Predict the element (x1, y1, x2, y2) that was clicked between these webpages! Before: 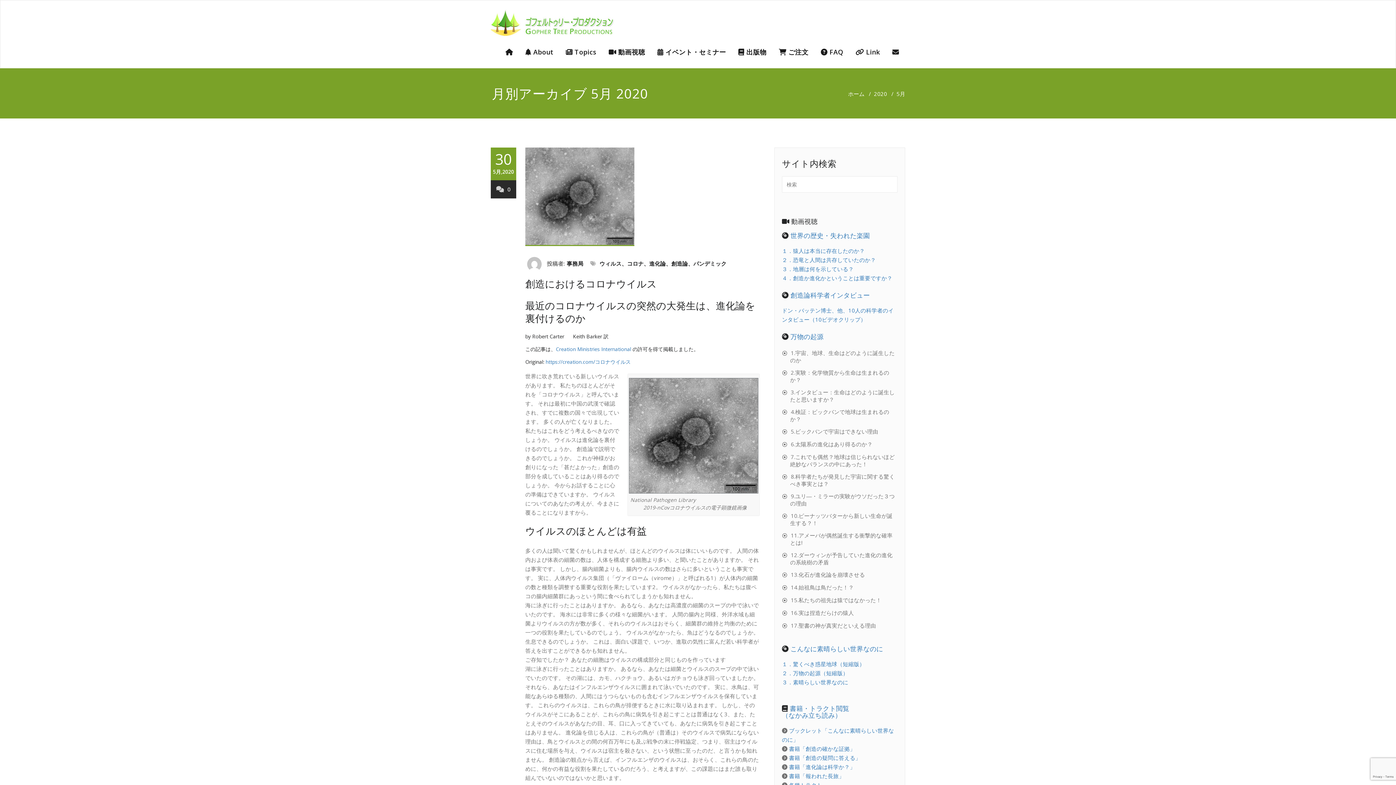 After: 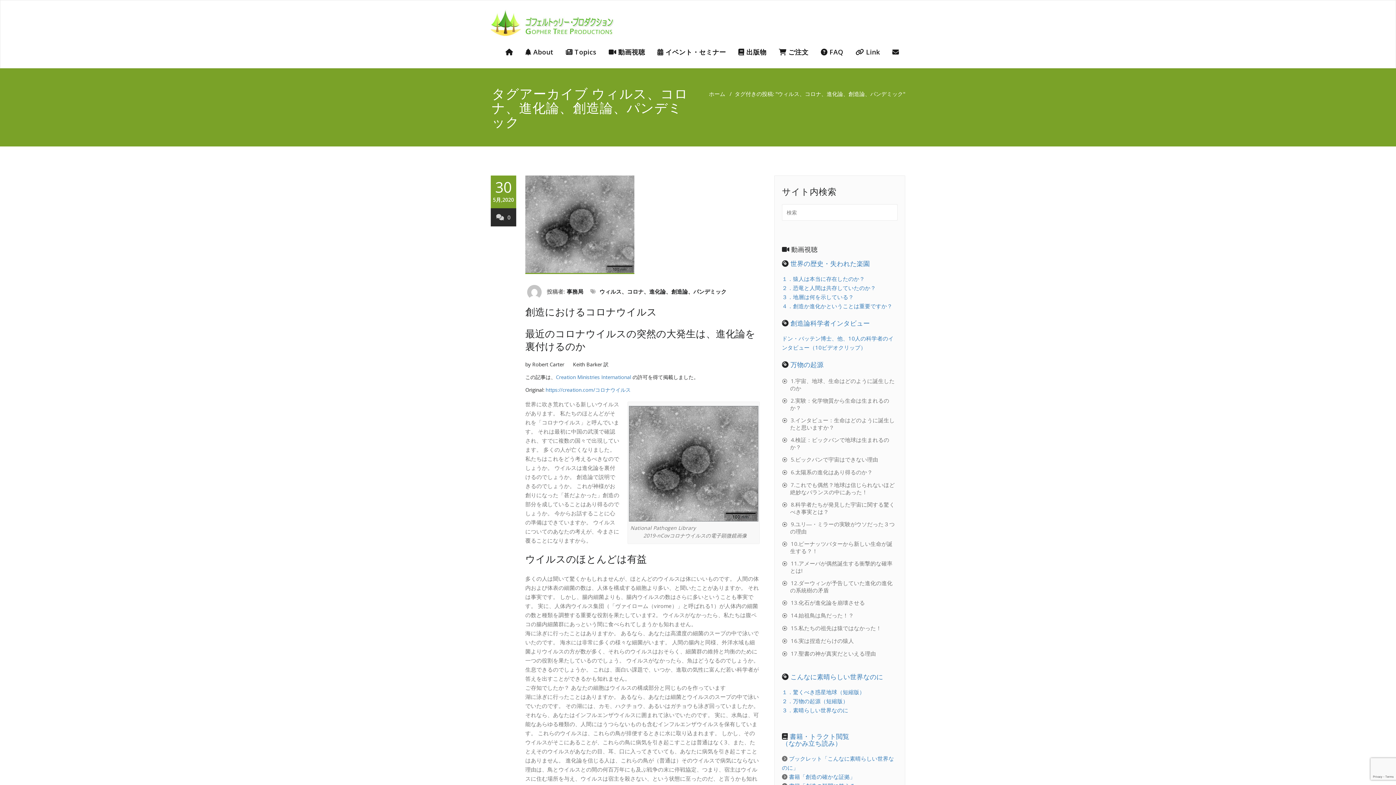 Action: label: ウィルス、コロナ、進化論、創造論、パンデミック bbox: (597, 258, 726, 269)